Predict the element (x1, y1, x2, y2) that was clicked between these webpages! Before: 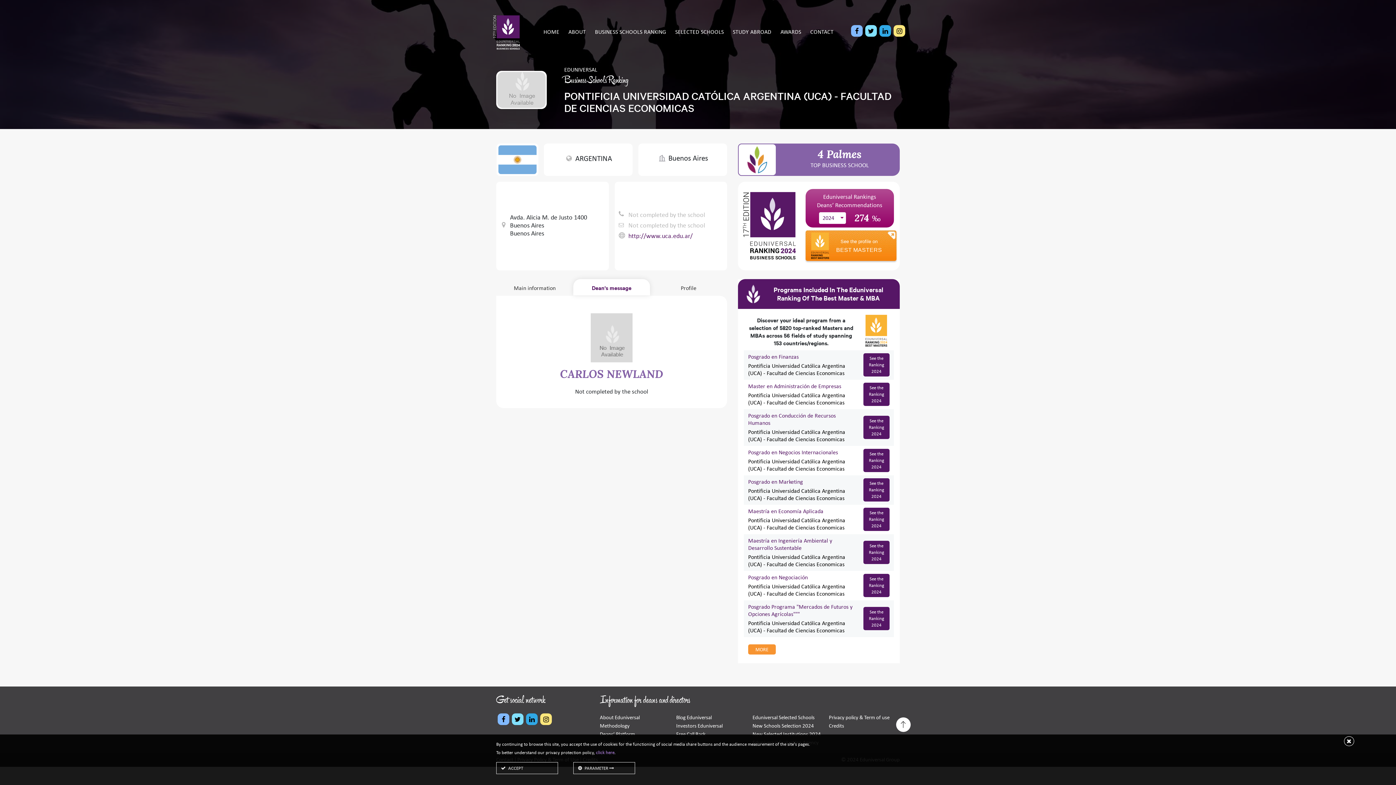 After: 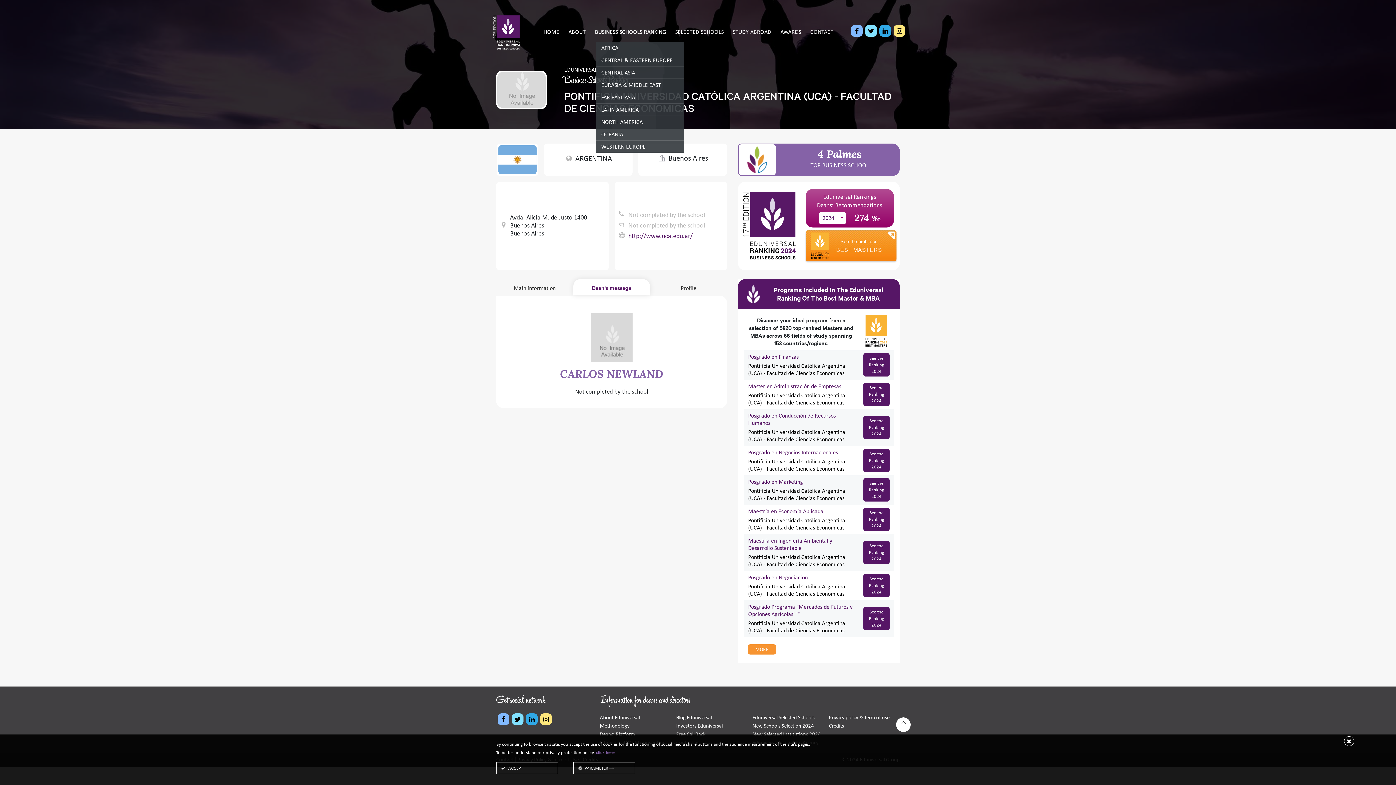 Action: label: BUSINESS SCHOOLS RANKING bbox: (590, 24, 670, 41)